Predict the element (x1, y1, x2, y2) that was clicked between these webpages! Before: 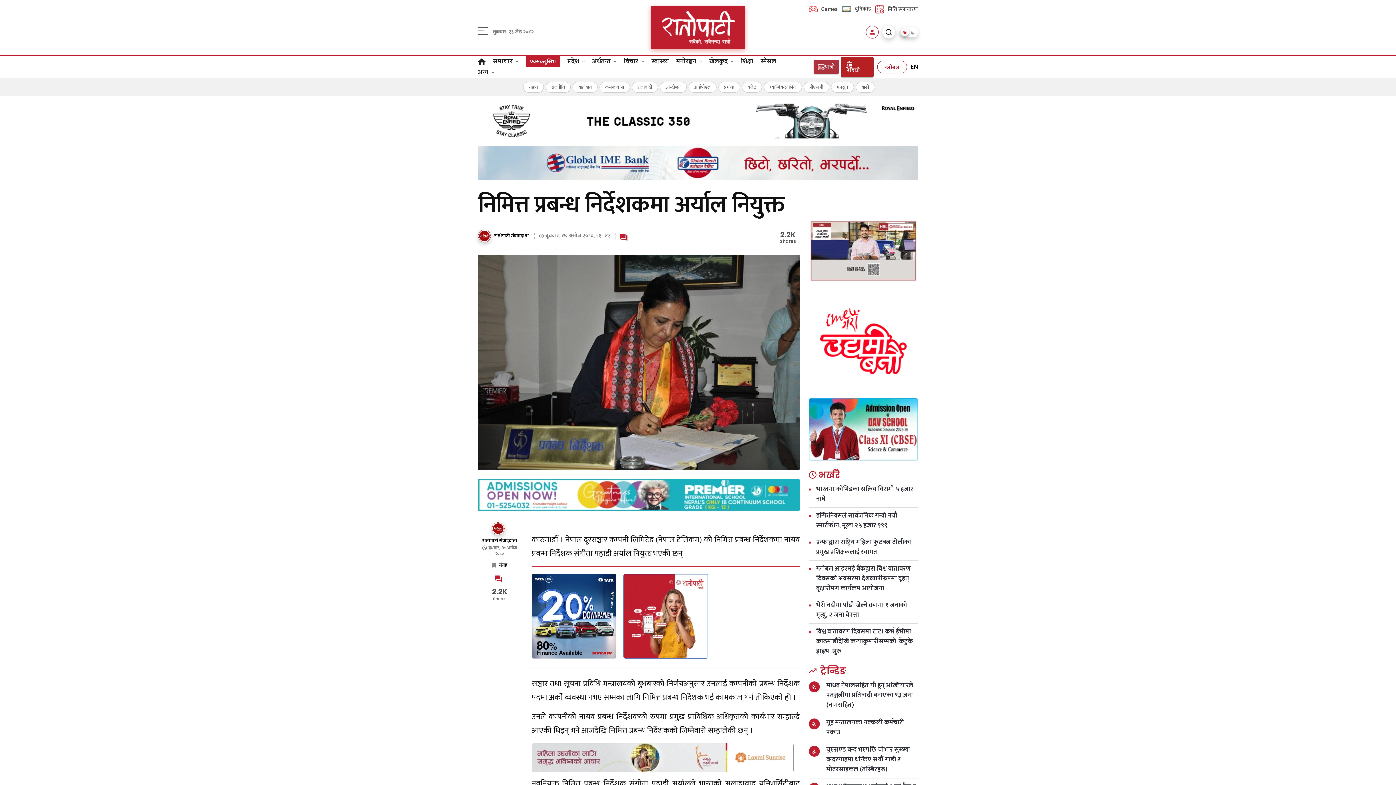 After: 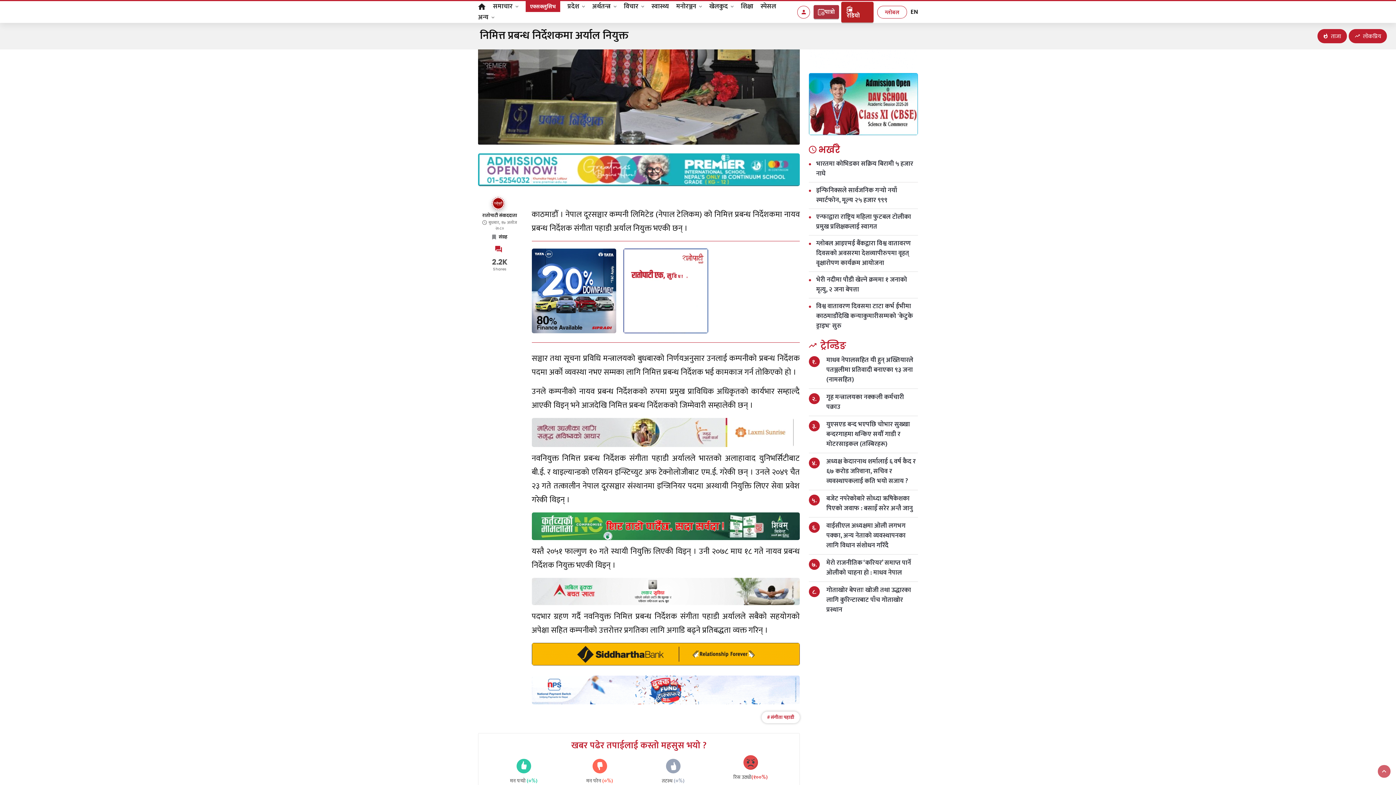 Action: bbox: (713, 677, 792, 704) label: रिस उठ्यो(%)